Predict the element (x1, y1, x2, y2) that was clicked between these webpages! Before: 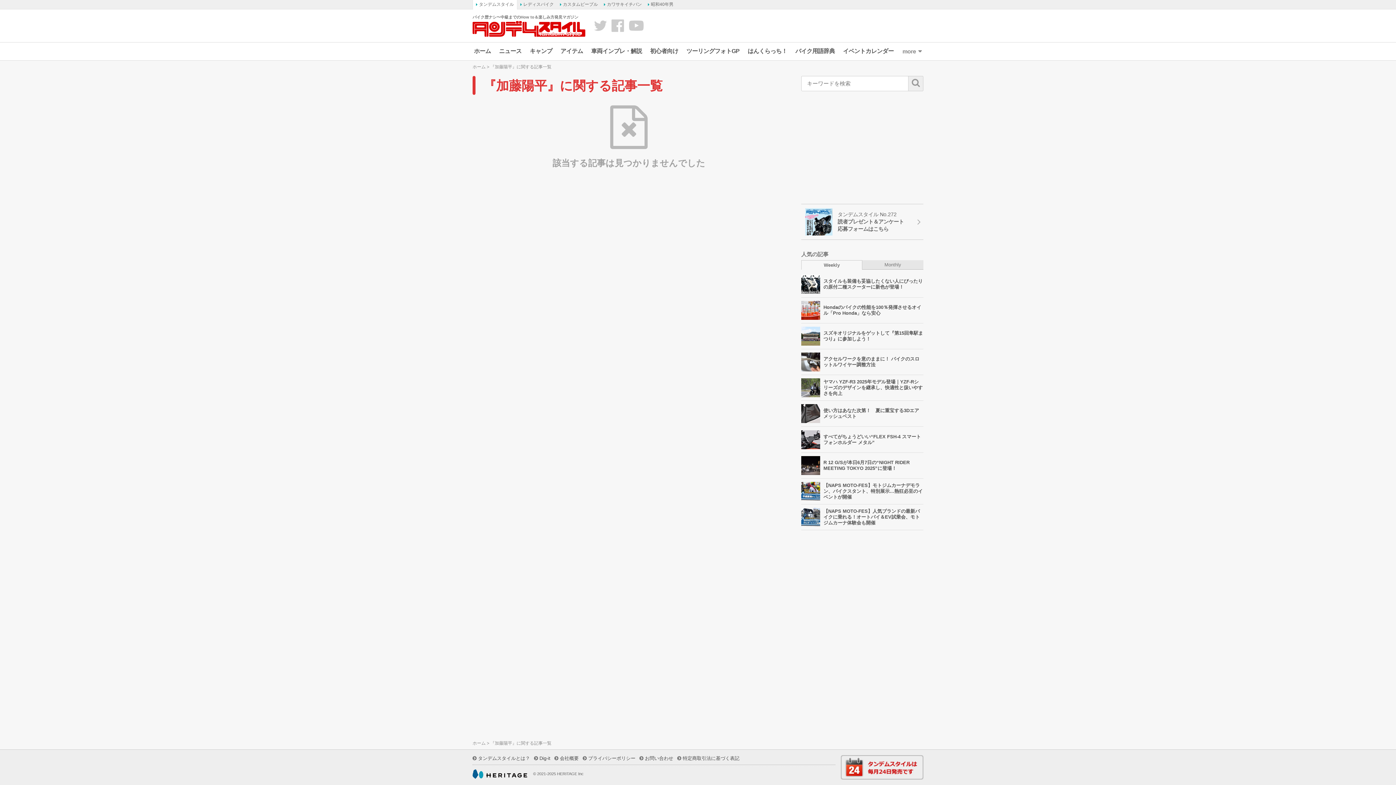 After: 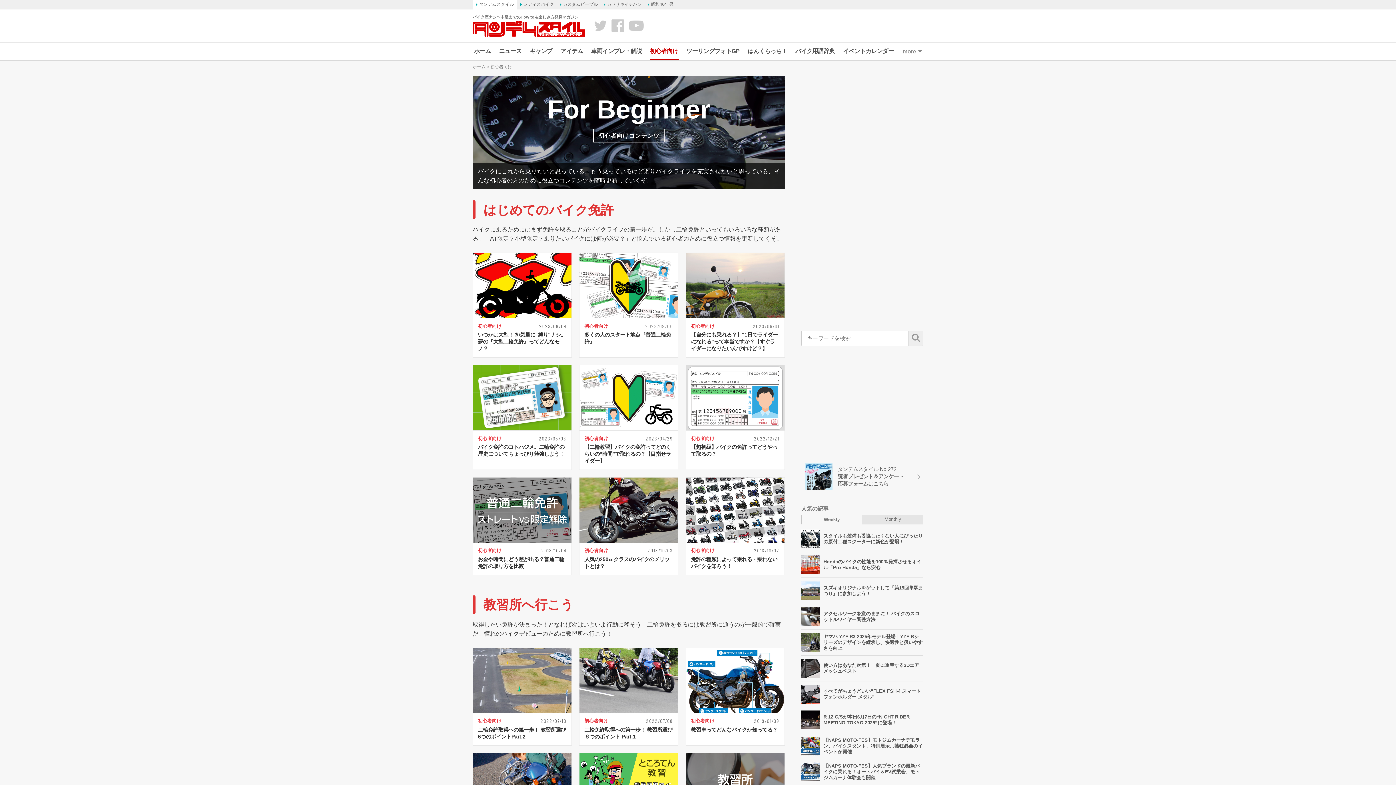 Action: label: 初心者向け bbox: (646, 42, 682, 60)